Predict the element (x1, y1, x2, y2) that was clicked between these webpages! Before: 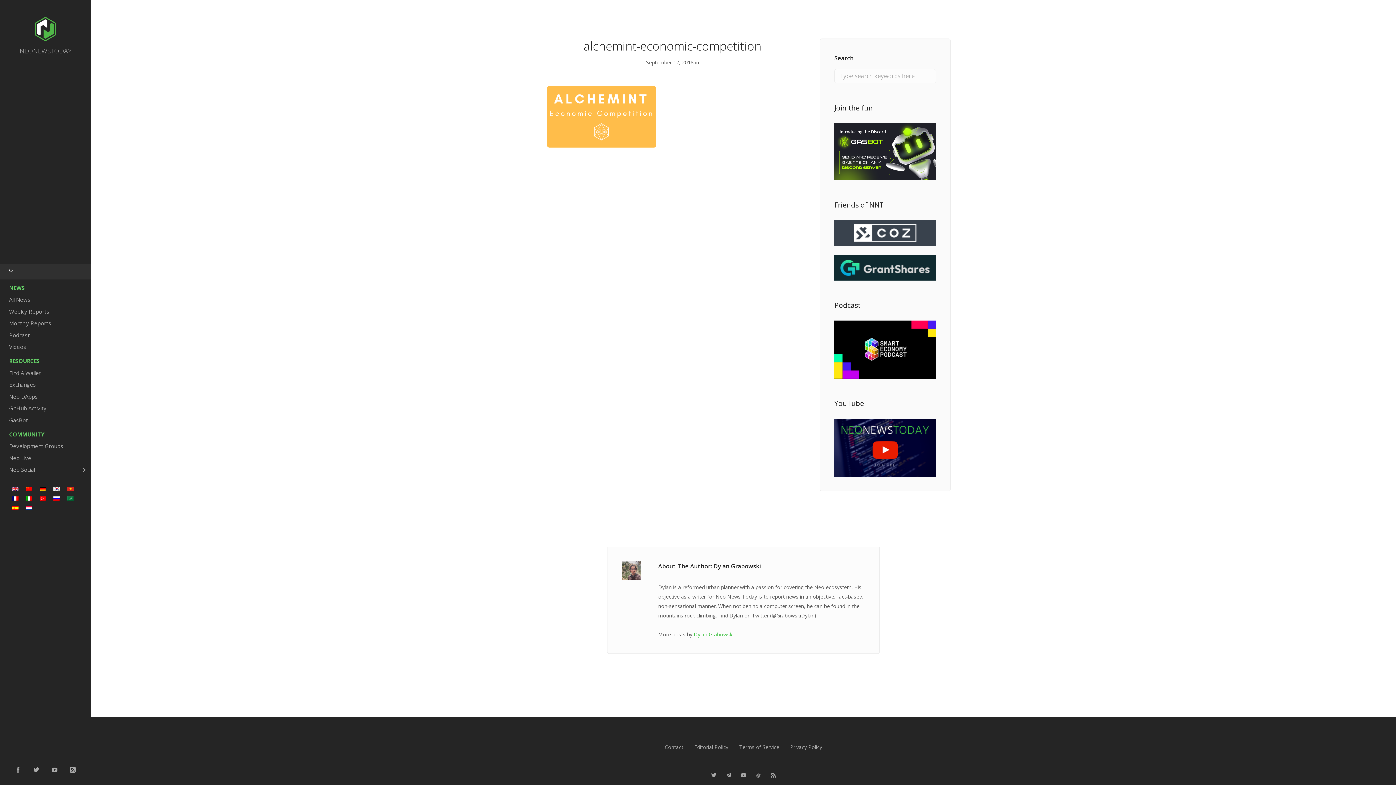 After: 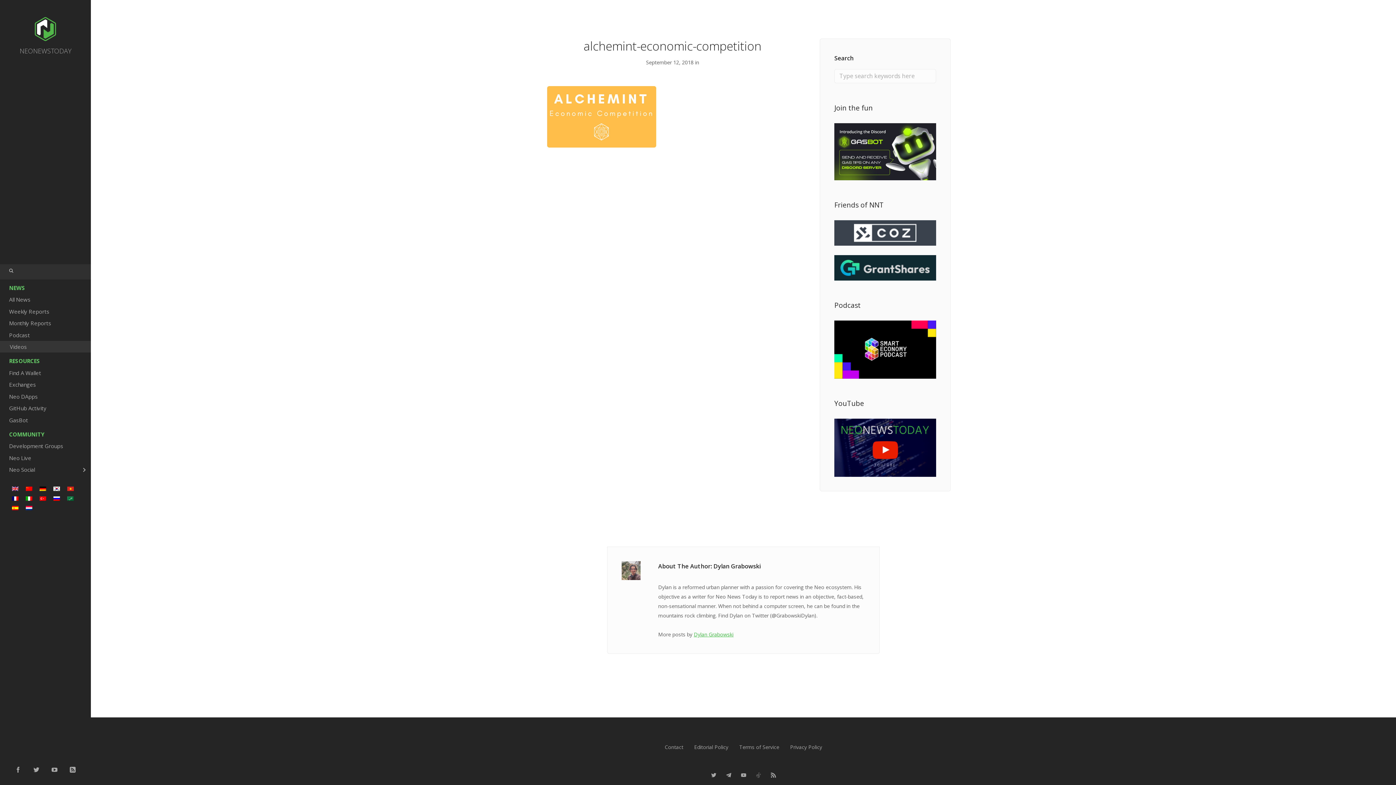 Action: label: Videos bbox: (0, 340, 90, 352)